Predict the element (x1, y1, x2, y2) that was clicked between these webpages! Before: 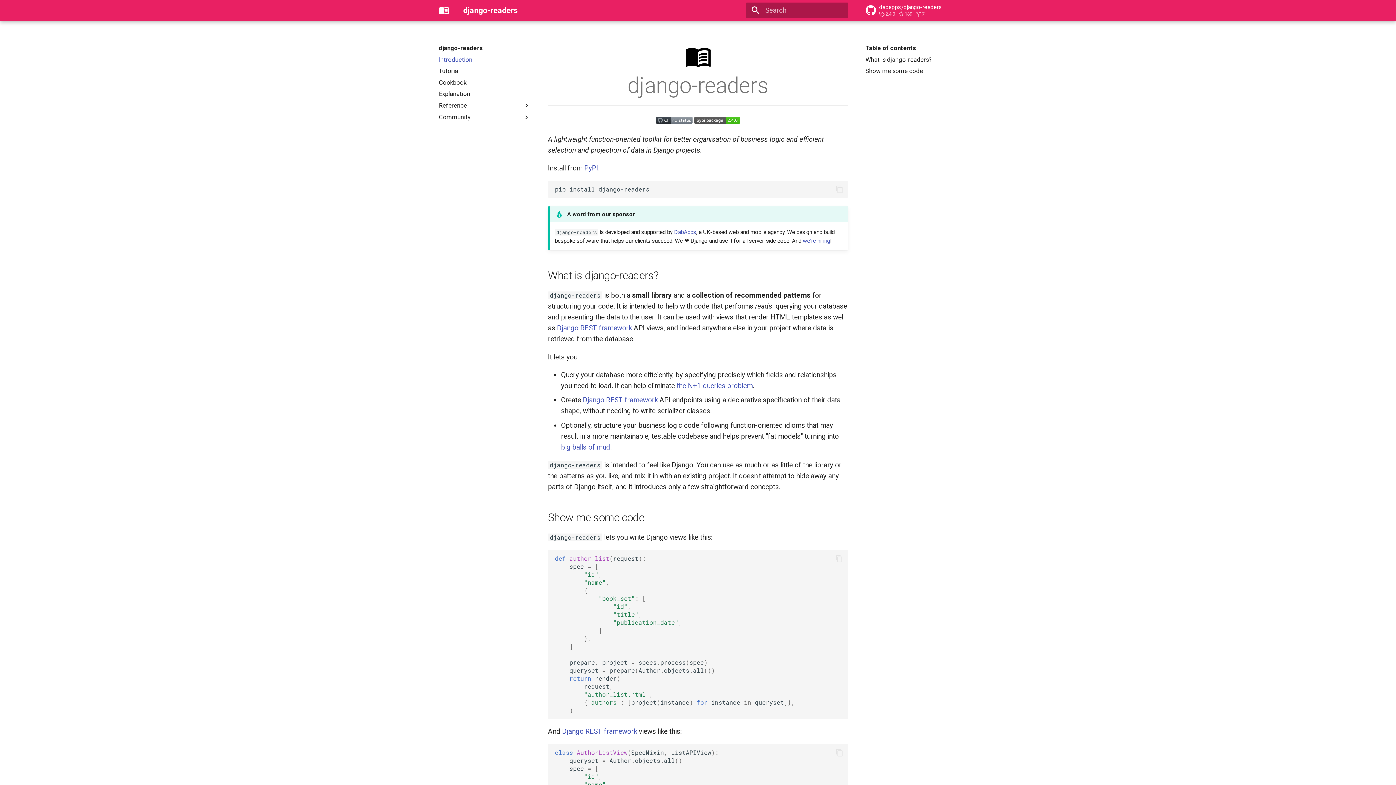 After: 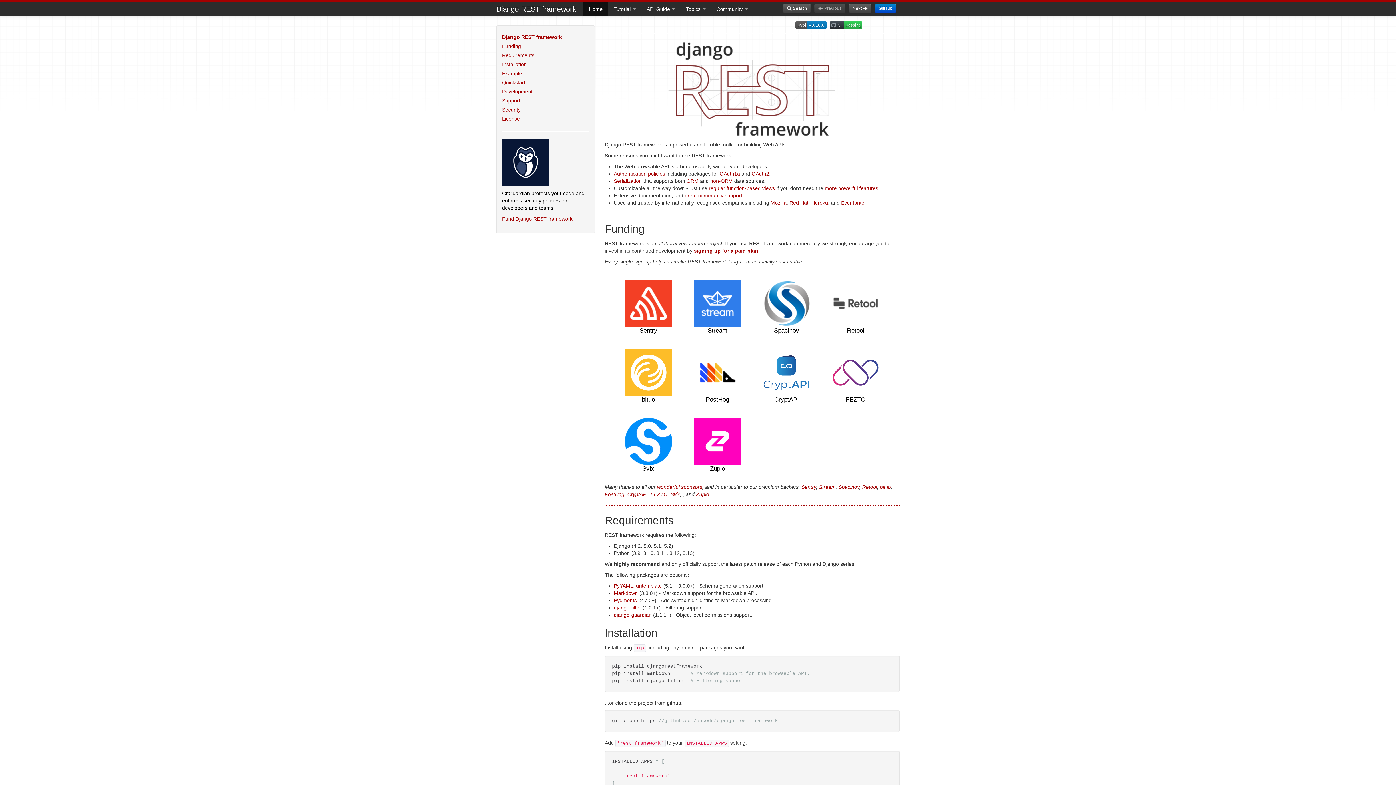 Action: label: Django REST framework bbox: (557, 324, 632, 332)